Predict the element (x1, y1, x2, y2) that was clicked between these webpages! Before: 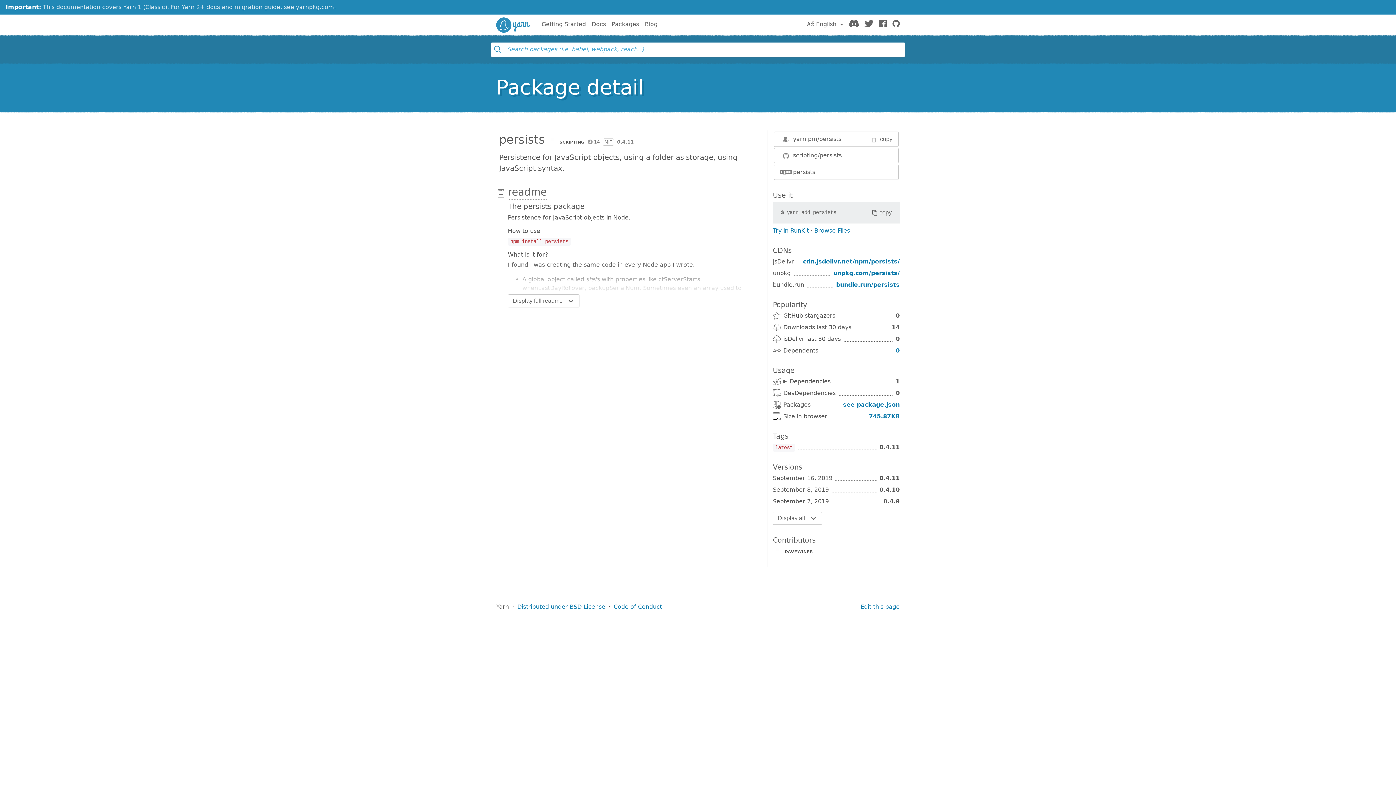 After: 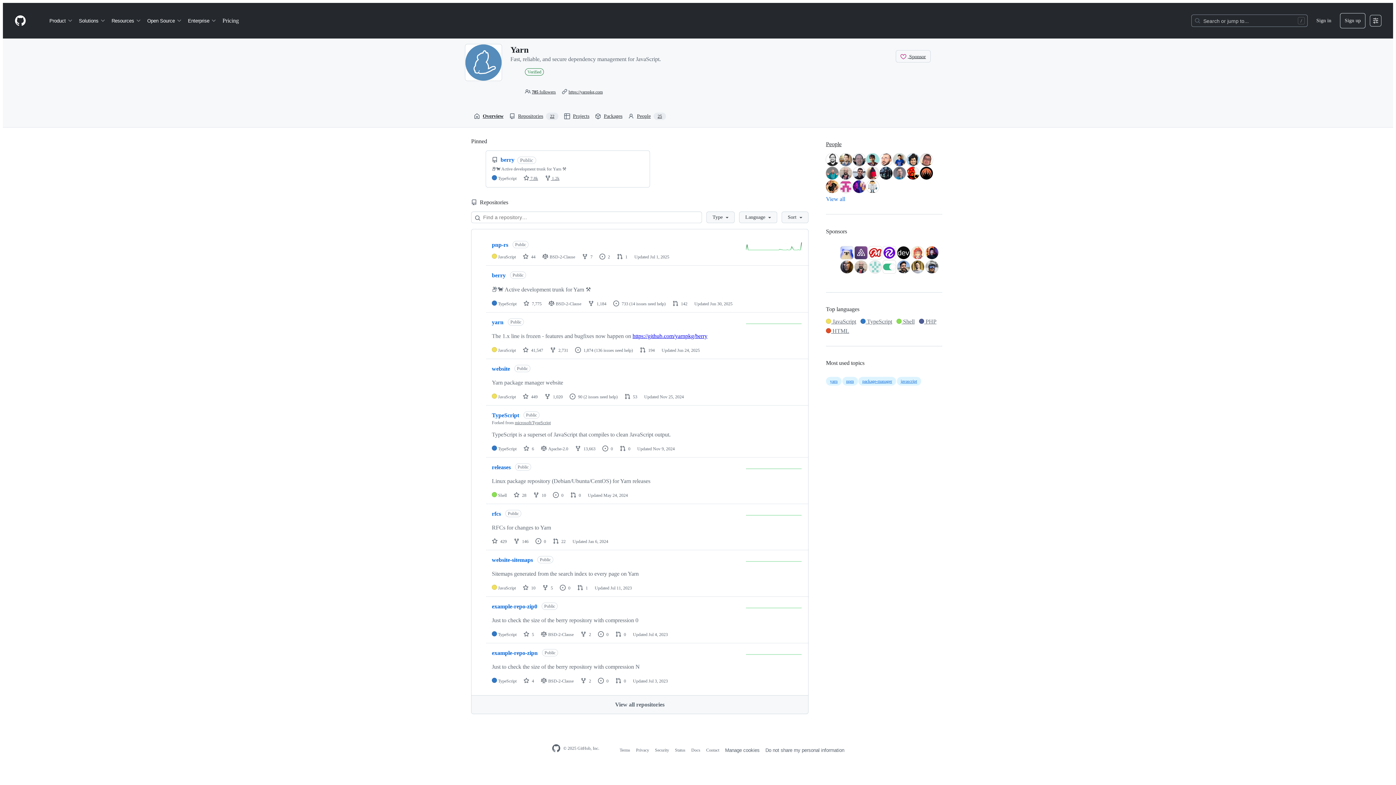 Action: label: GitHub bbox: (892, 17, 900, 31)